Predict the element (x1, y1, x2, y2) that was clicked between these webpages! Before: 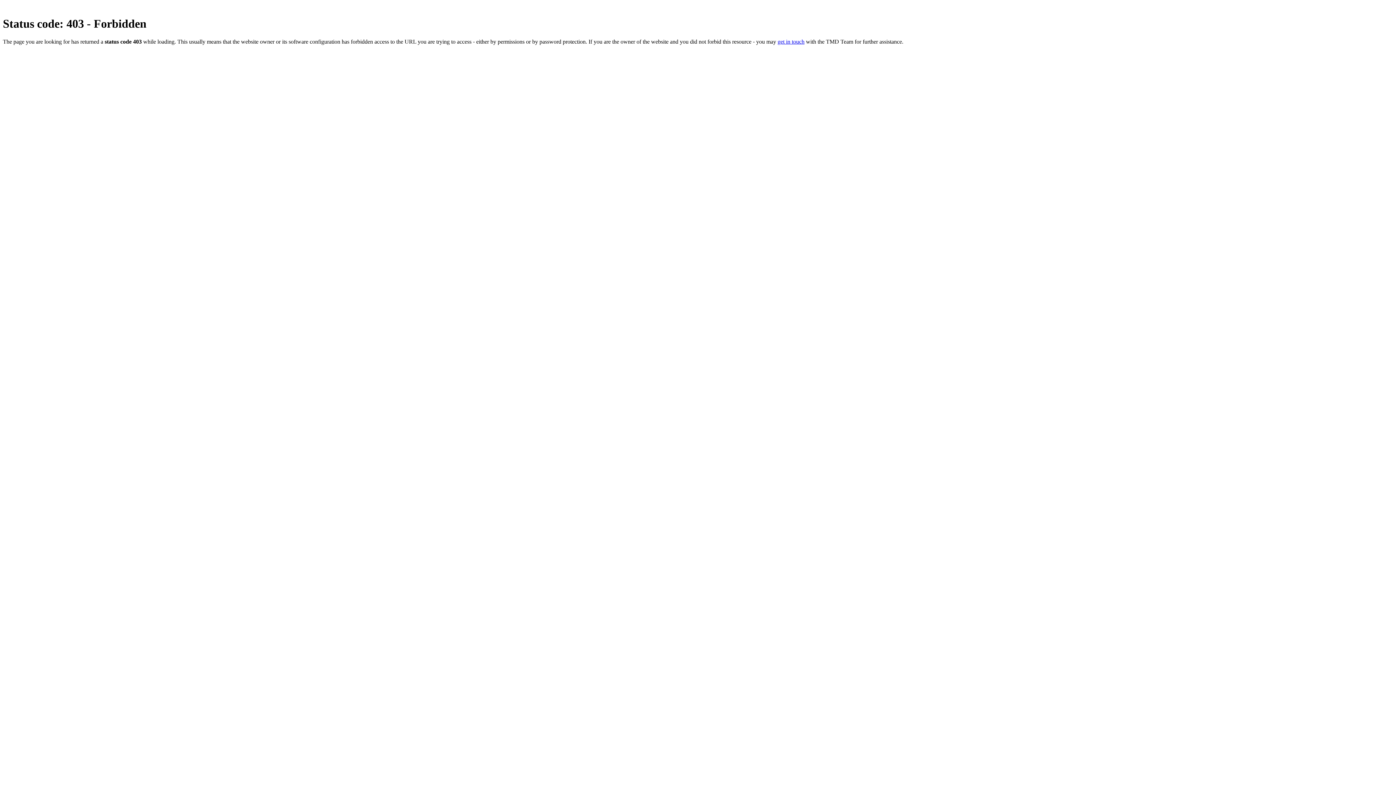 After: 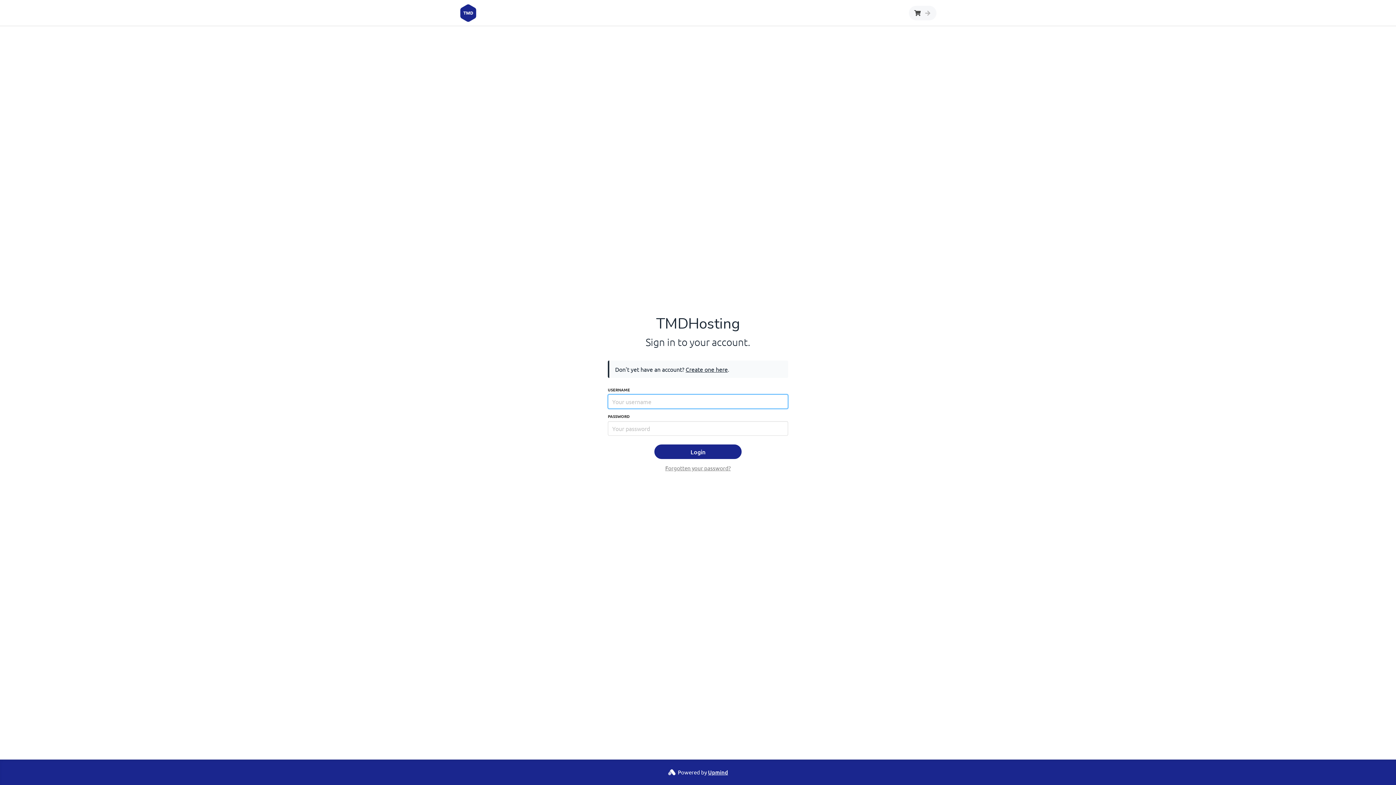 Action: bbox: (777, 38, 804, 44) label: get in touch